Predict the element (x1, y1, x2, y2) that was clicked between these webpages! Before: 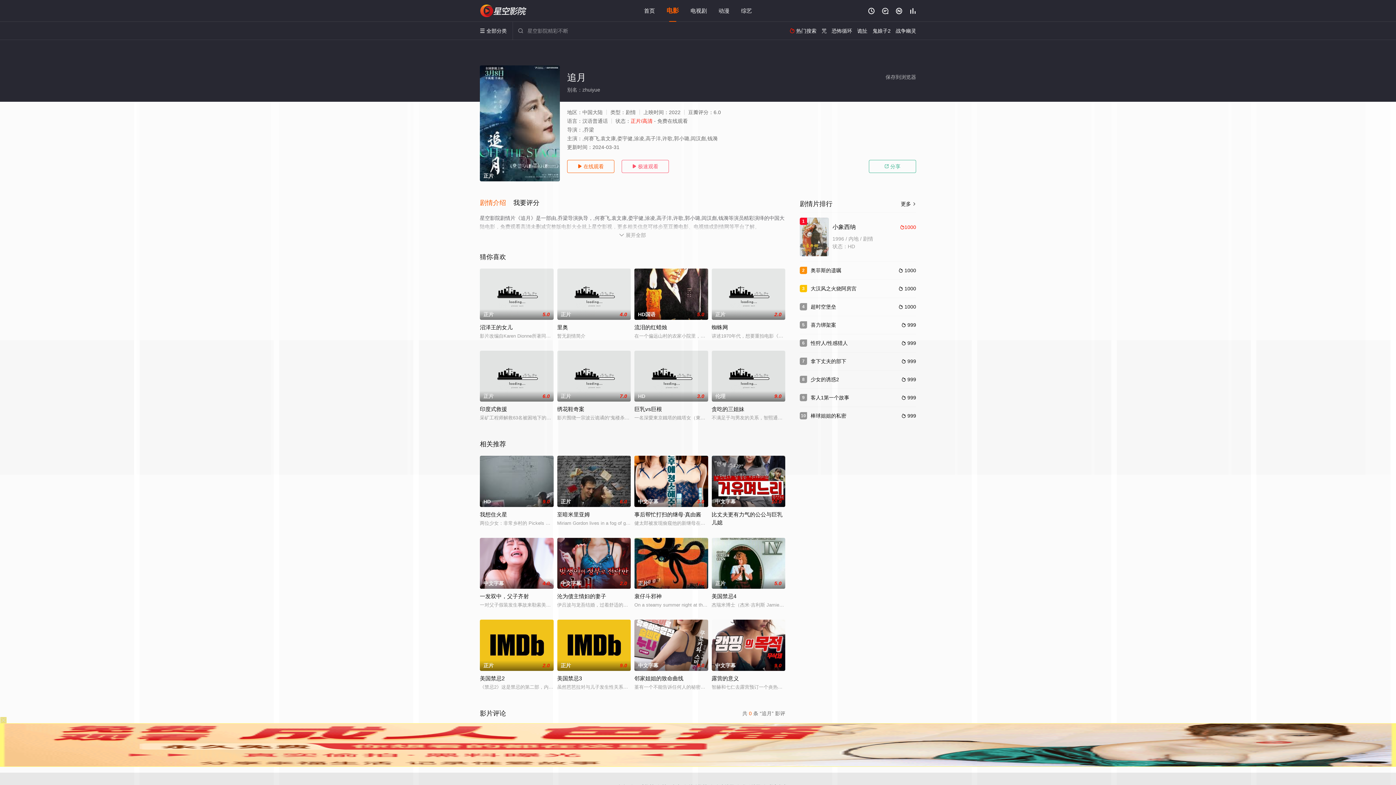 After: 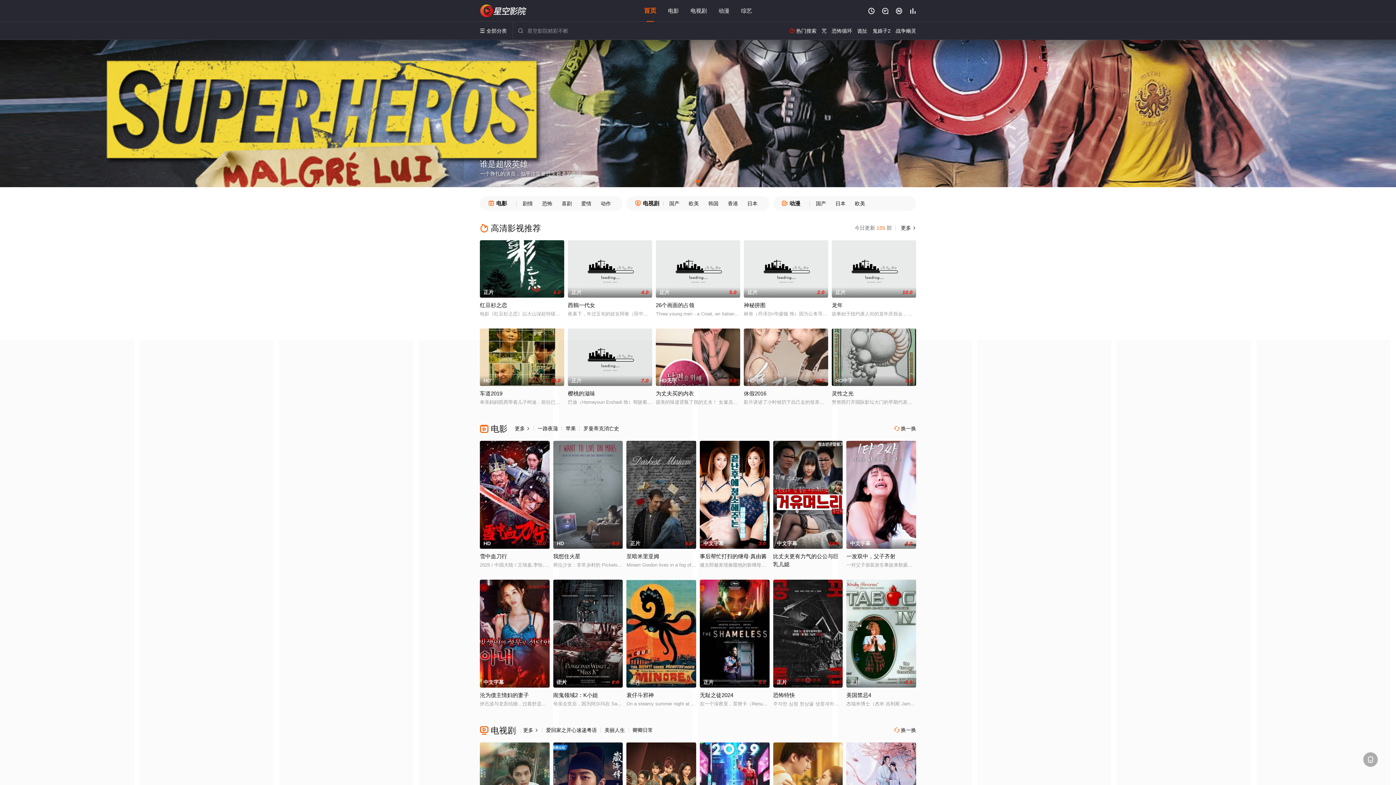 Action: bbox: (644, 7, 655, 13) label: 首页